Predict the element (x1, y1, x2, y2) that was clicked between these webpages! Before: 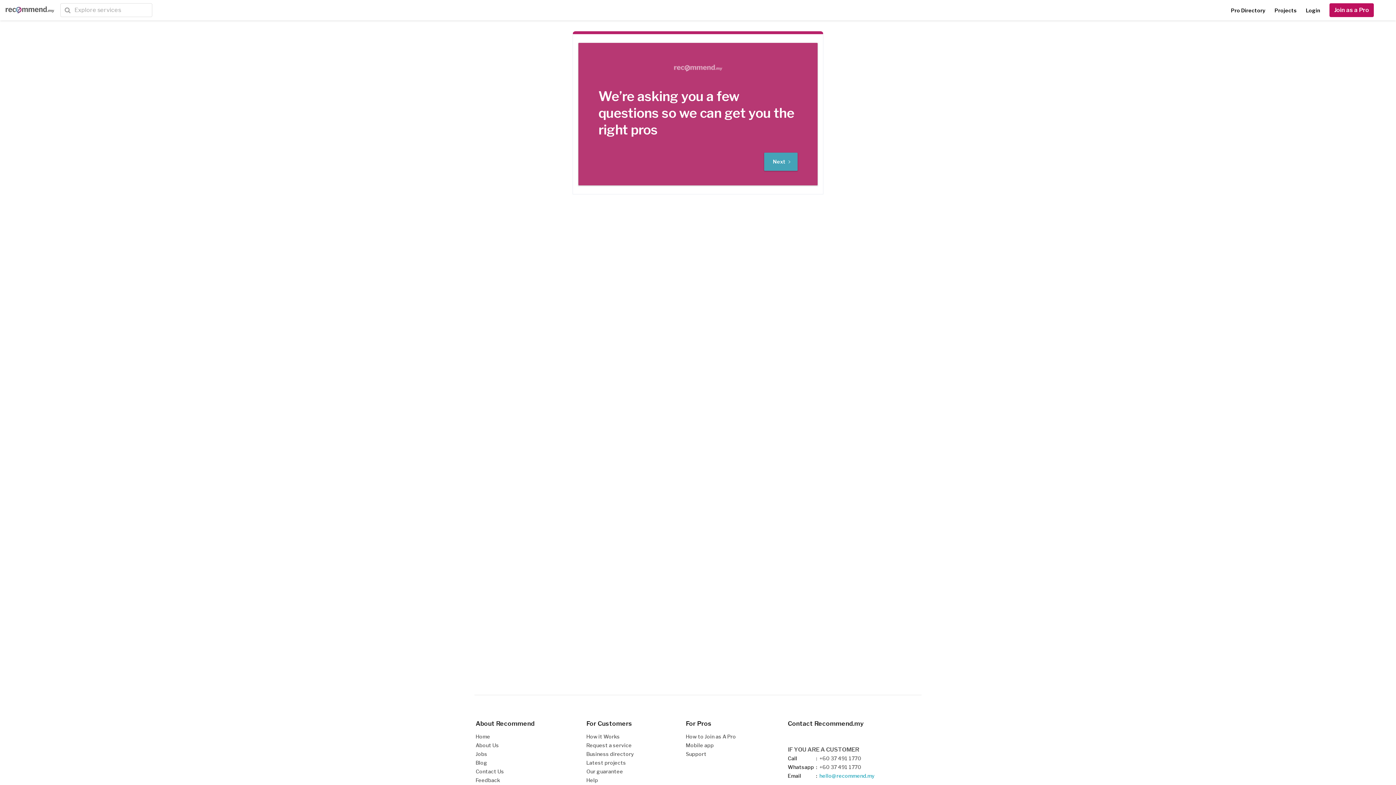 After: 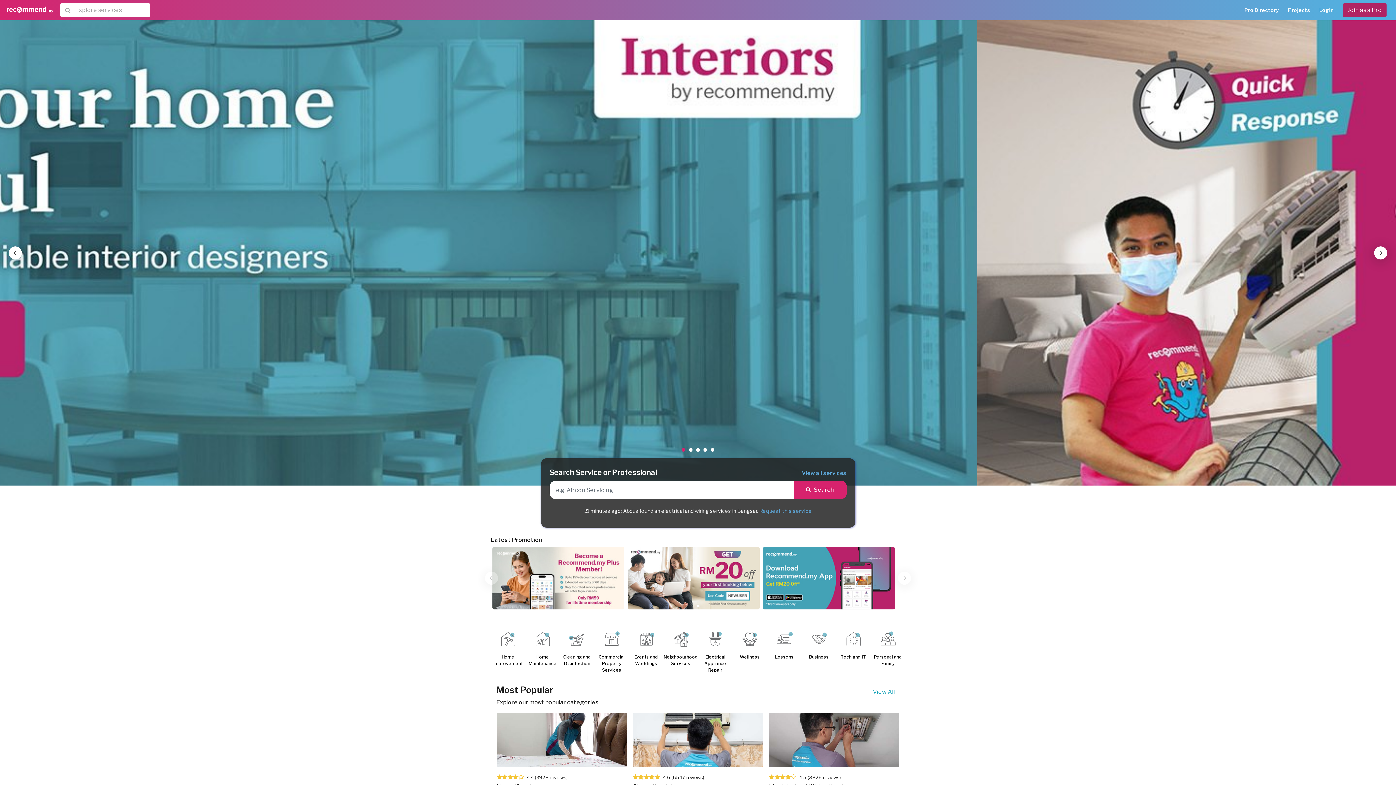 Action: bbox: (5, 2, 54, 17)